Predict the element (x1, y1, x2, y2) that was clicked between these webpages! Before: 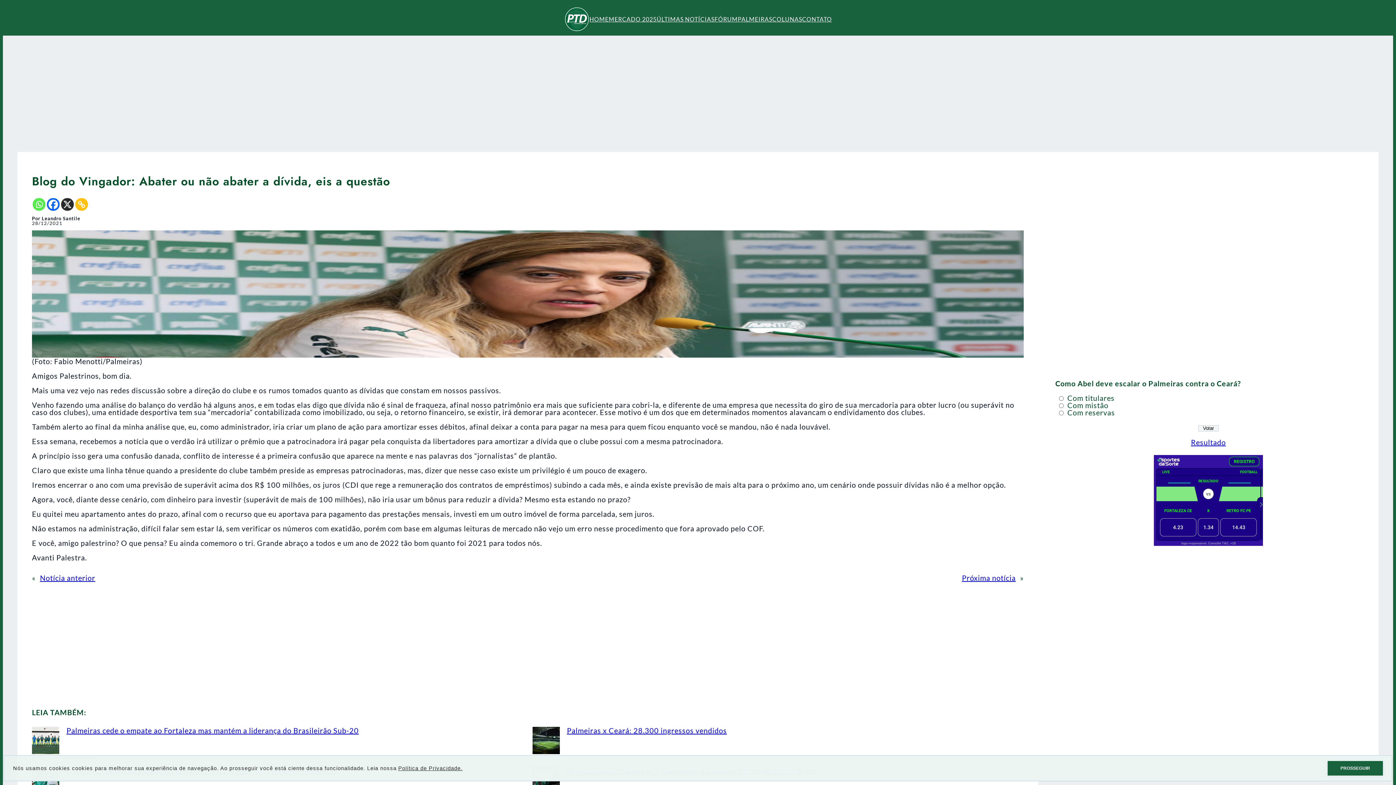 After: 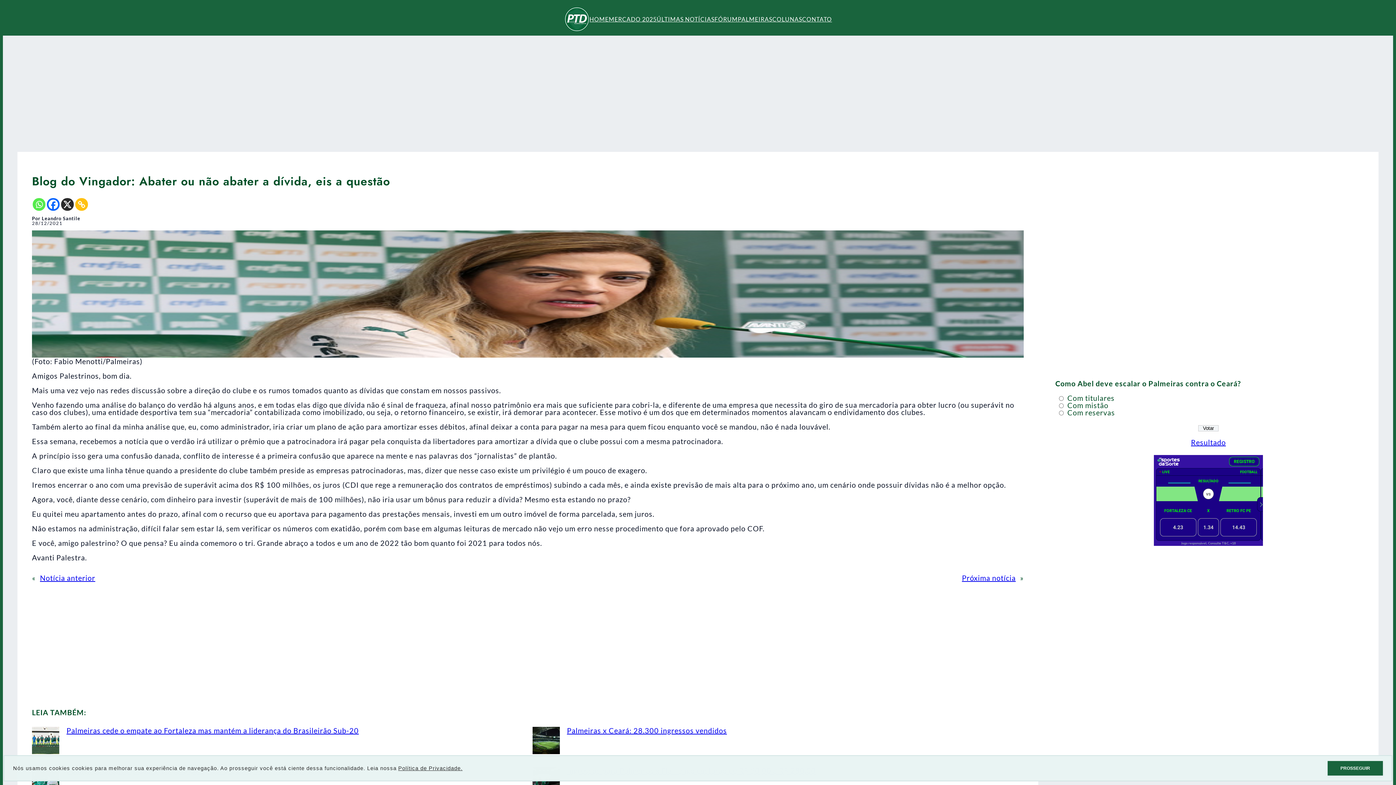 Action: label: Facebook bbox: (46, 198, 59, 210)